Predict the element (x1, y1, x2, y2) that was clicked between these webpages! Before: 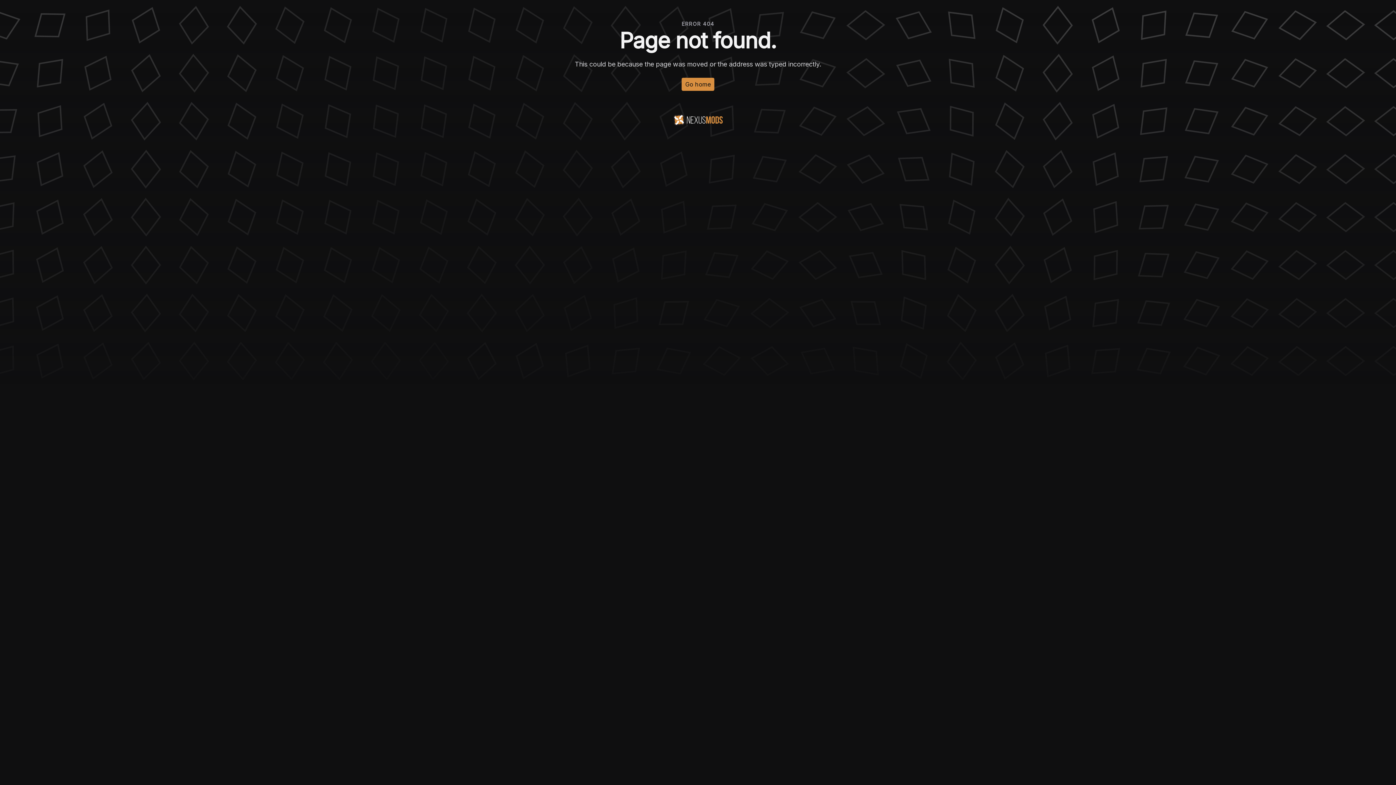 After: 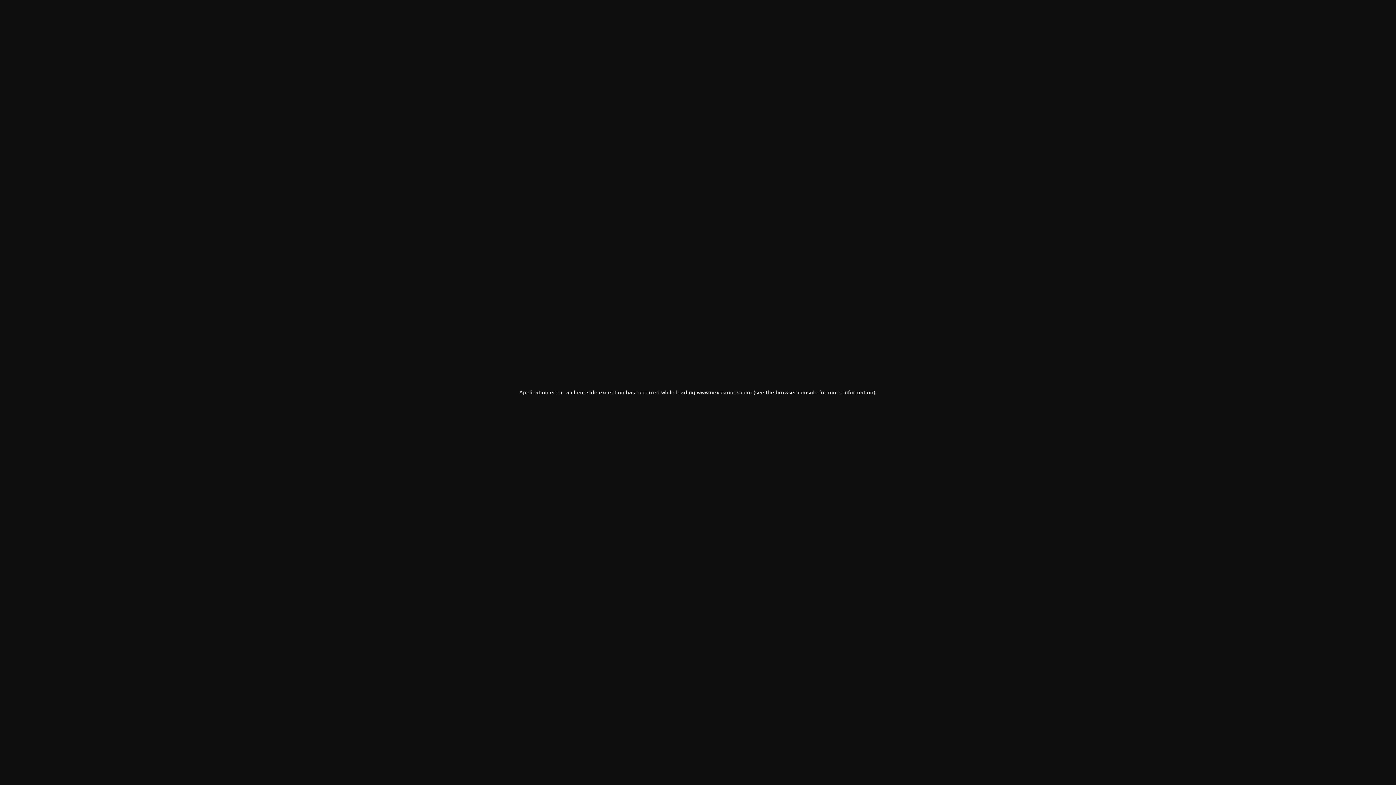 Action: label: Go home bbox: (681, 77, 714, 90)